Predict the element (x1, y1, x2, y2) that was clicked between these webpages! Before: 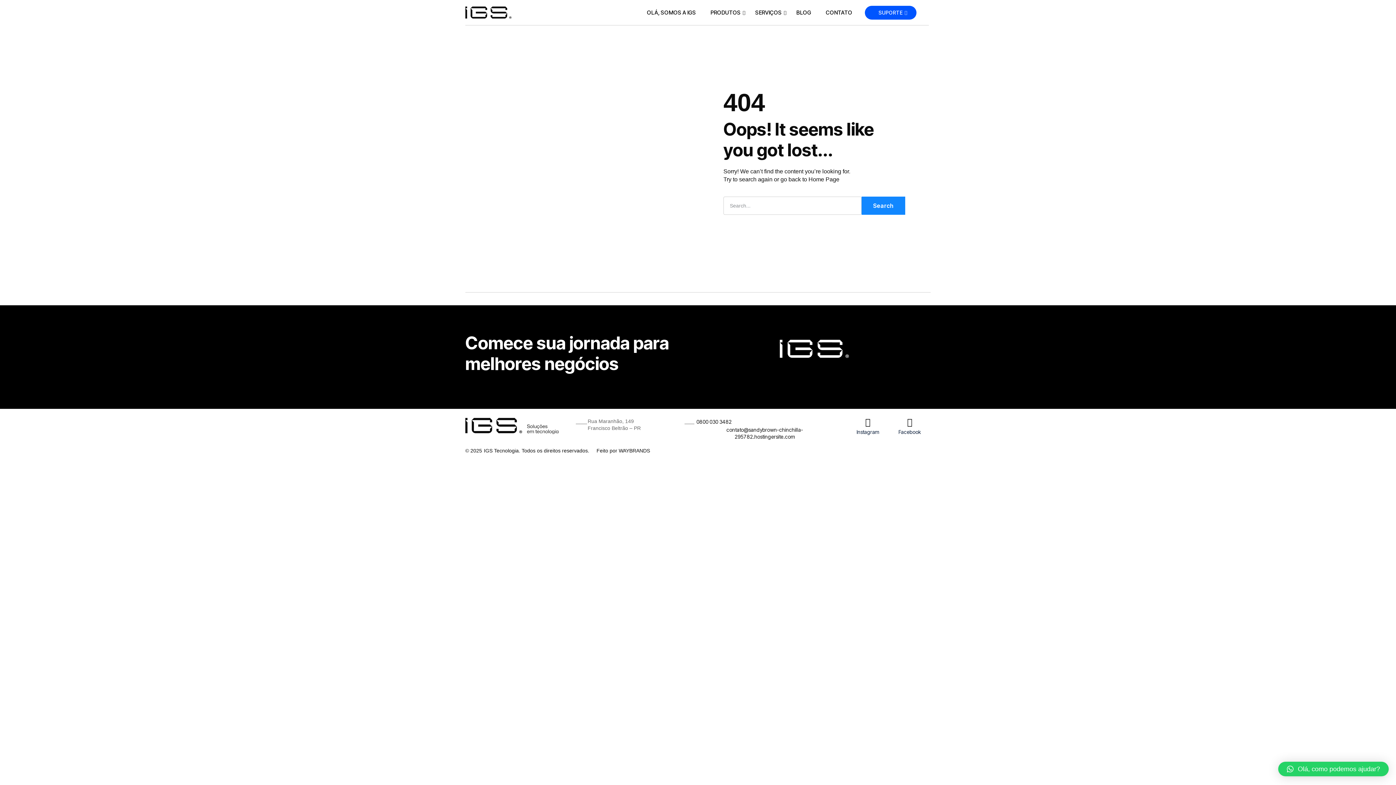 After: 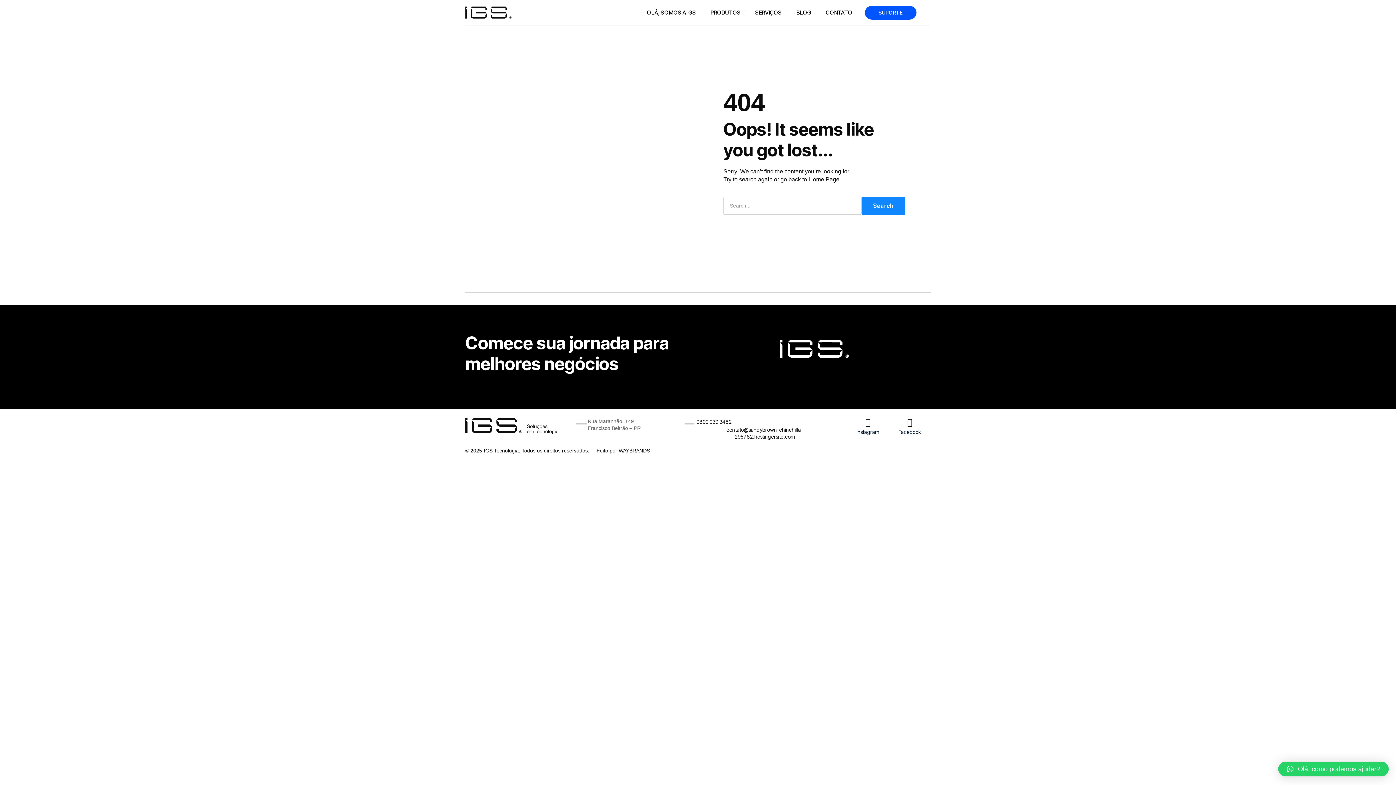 Action: bbox: (877, 5, 904, 19) label: SUPORTE